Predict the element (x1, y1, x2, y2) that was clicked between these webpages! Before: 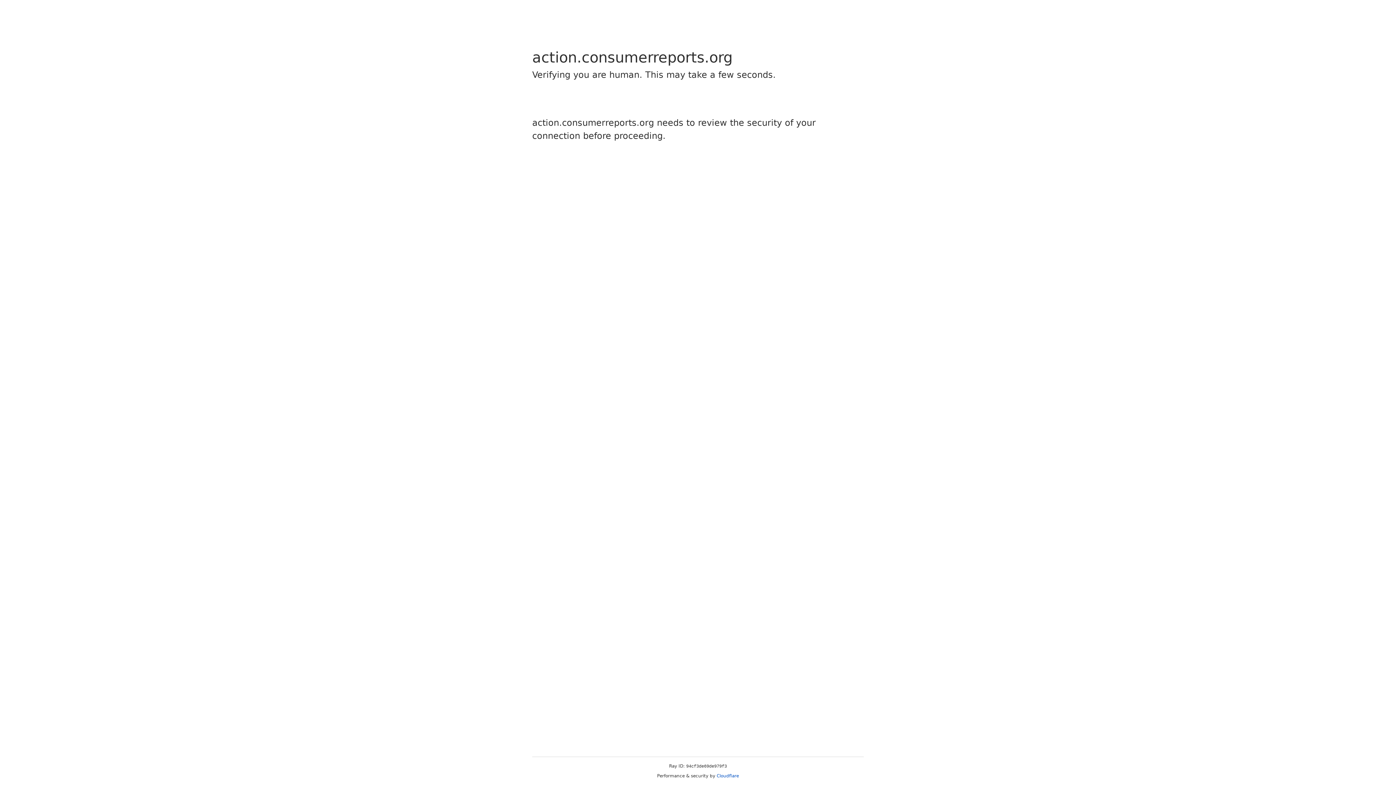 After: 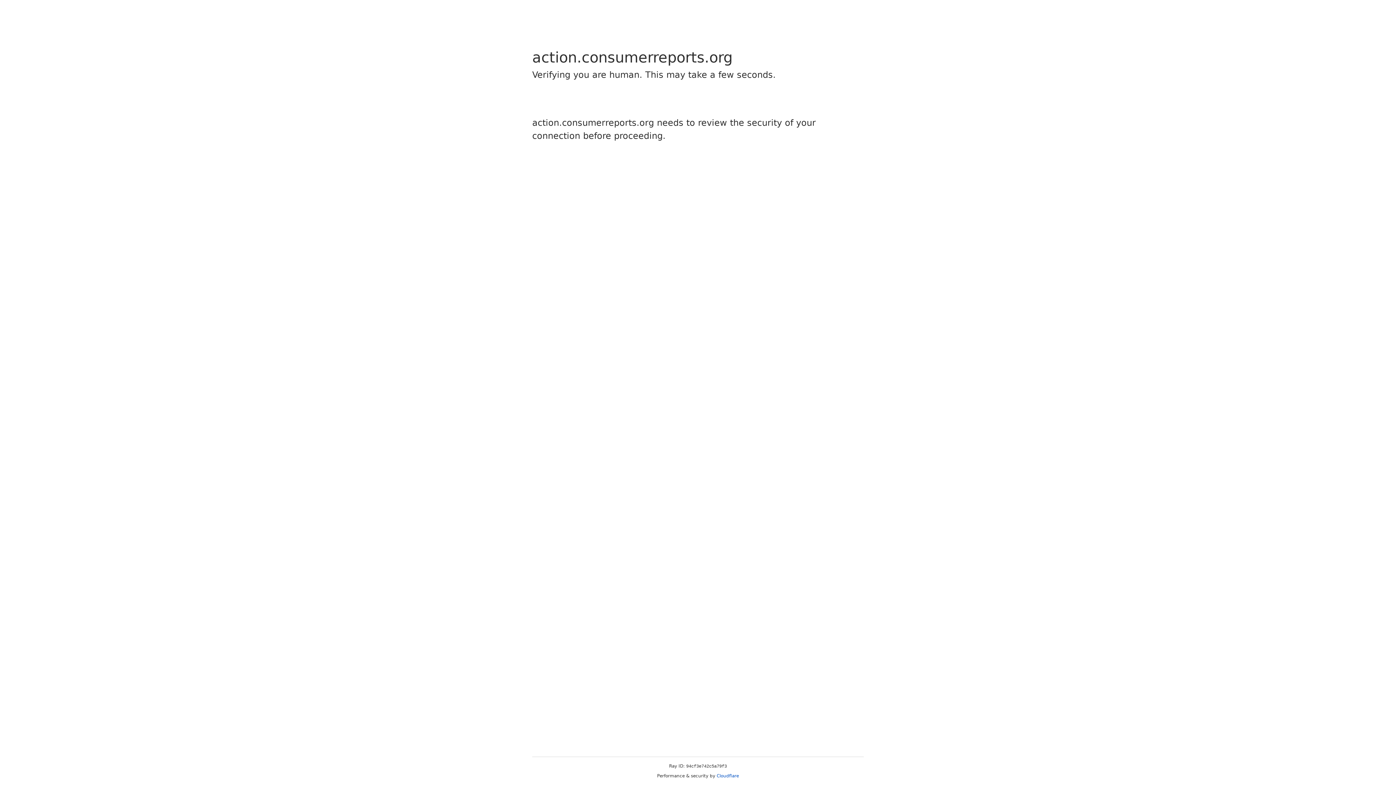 Action: bbox: (716, 773, 739, 778) label: Cloudflare